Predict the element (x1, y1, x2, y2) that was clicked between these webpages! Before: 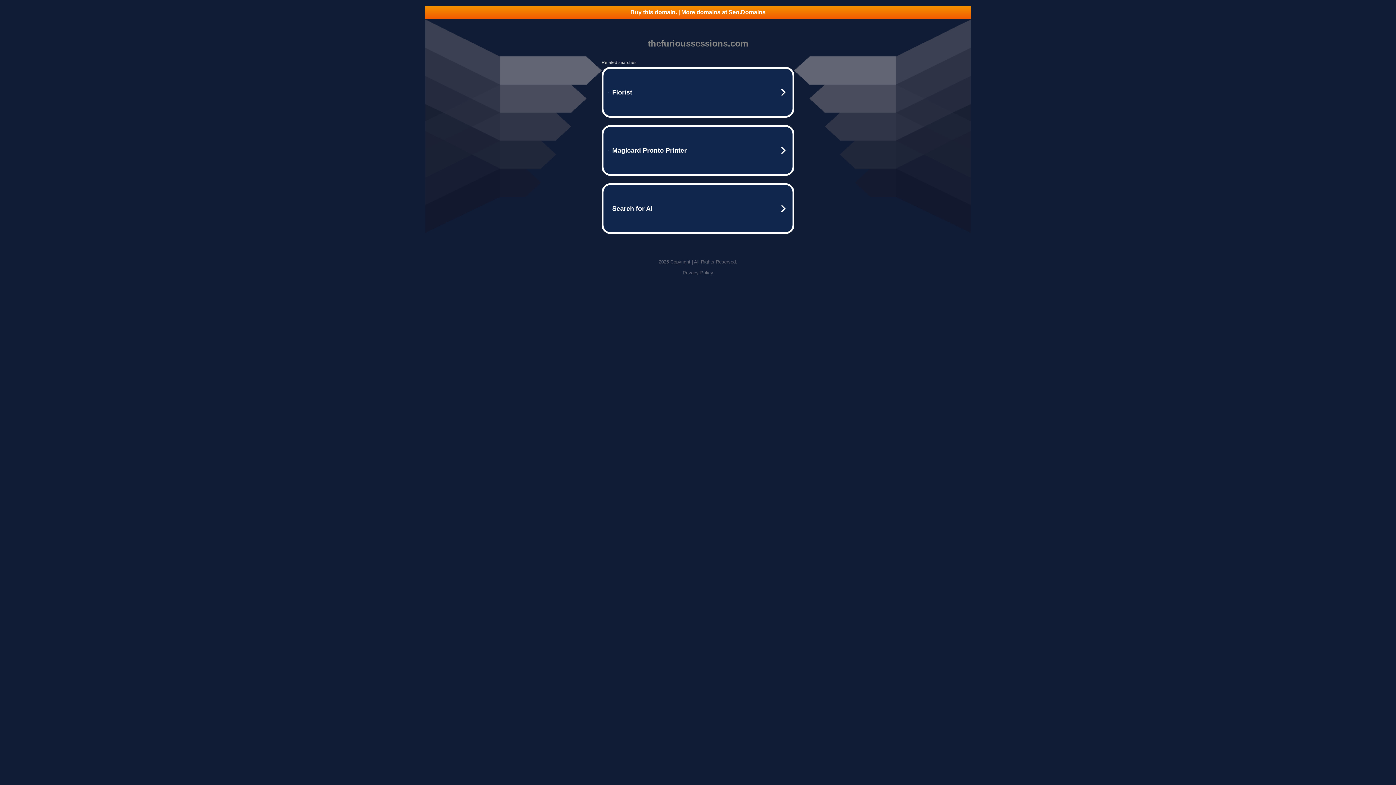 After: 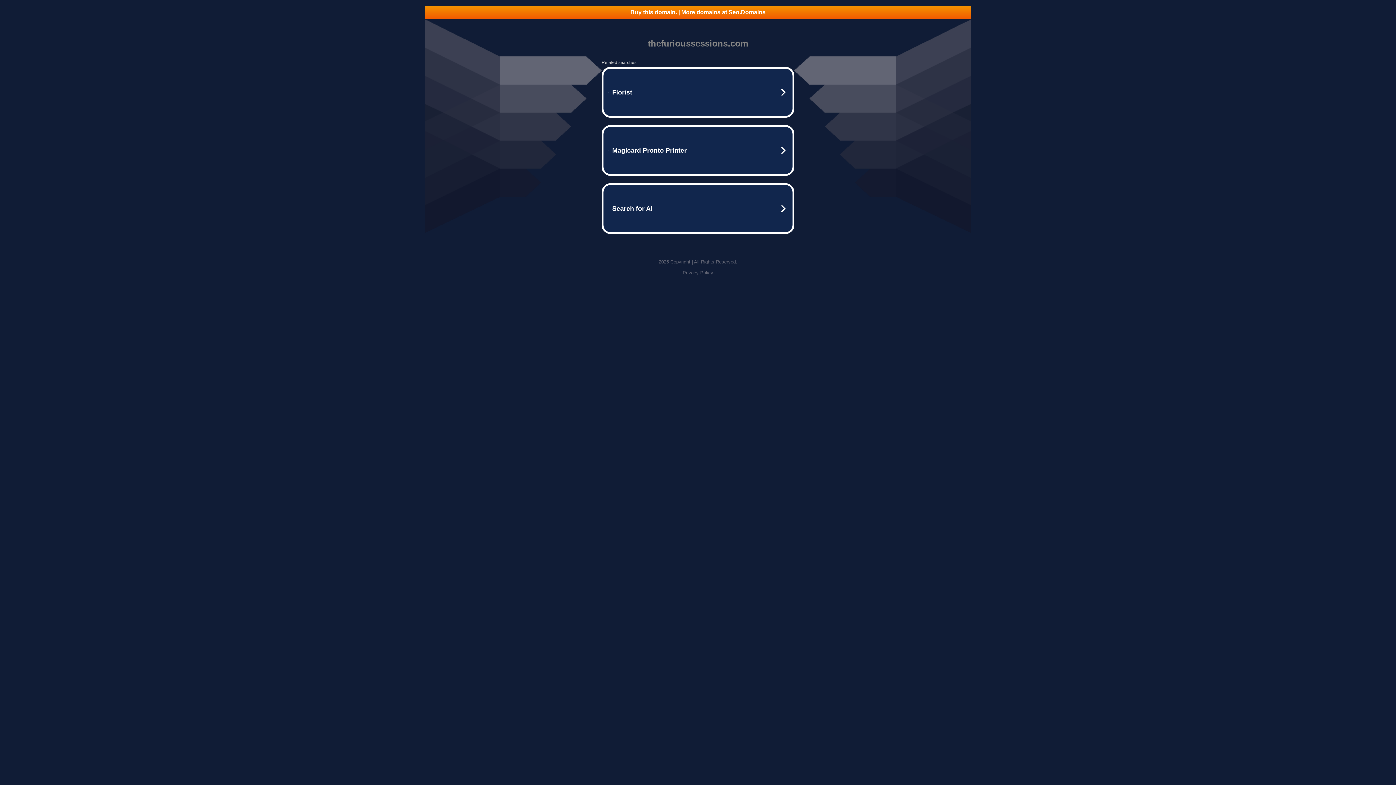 Action: label: Privacy Policy bbox: (682, 270, 713, 275)